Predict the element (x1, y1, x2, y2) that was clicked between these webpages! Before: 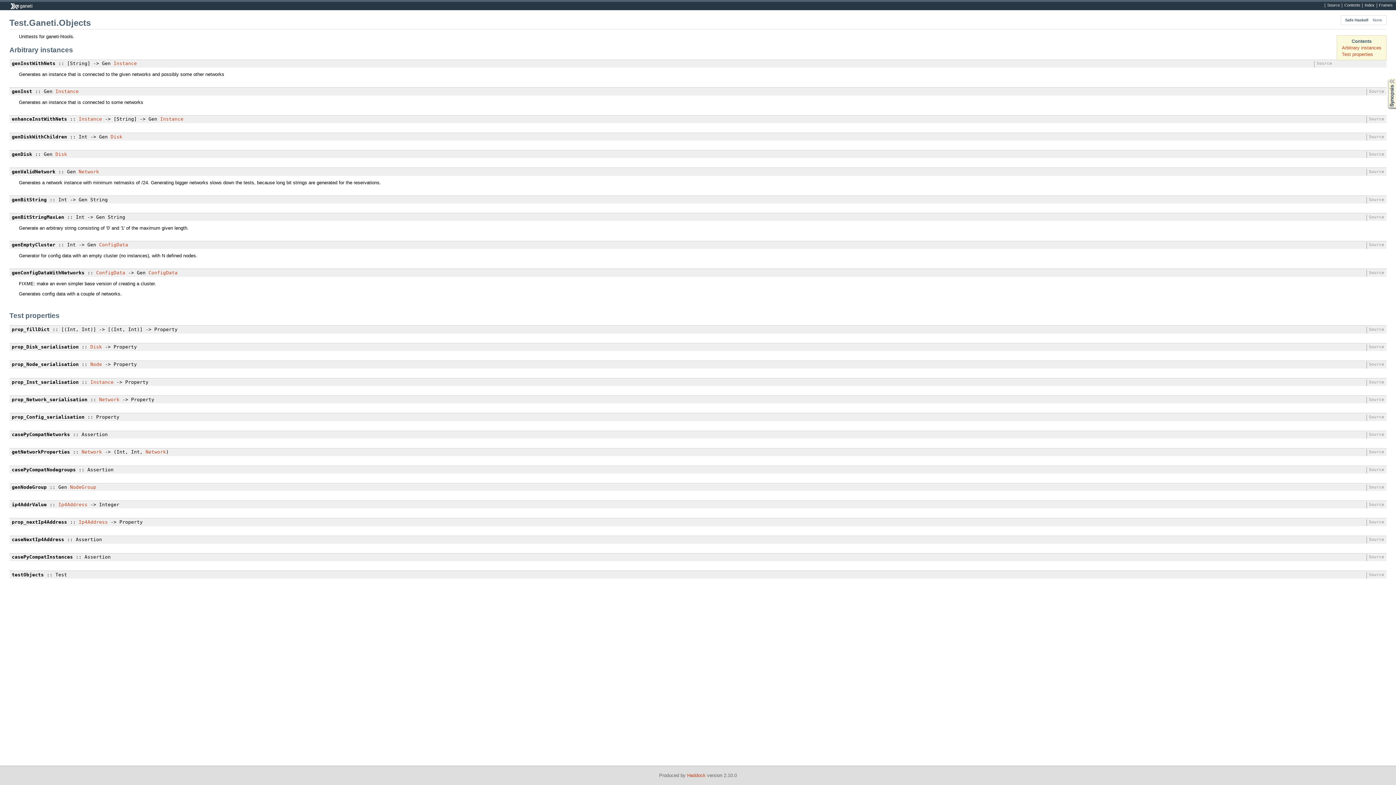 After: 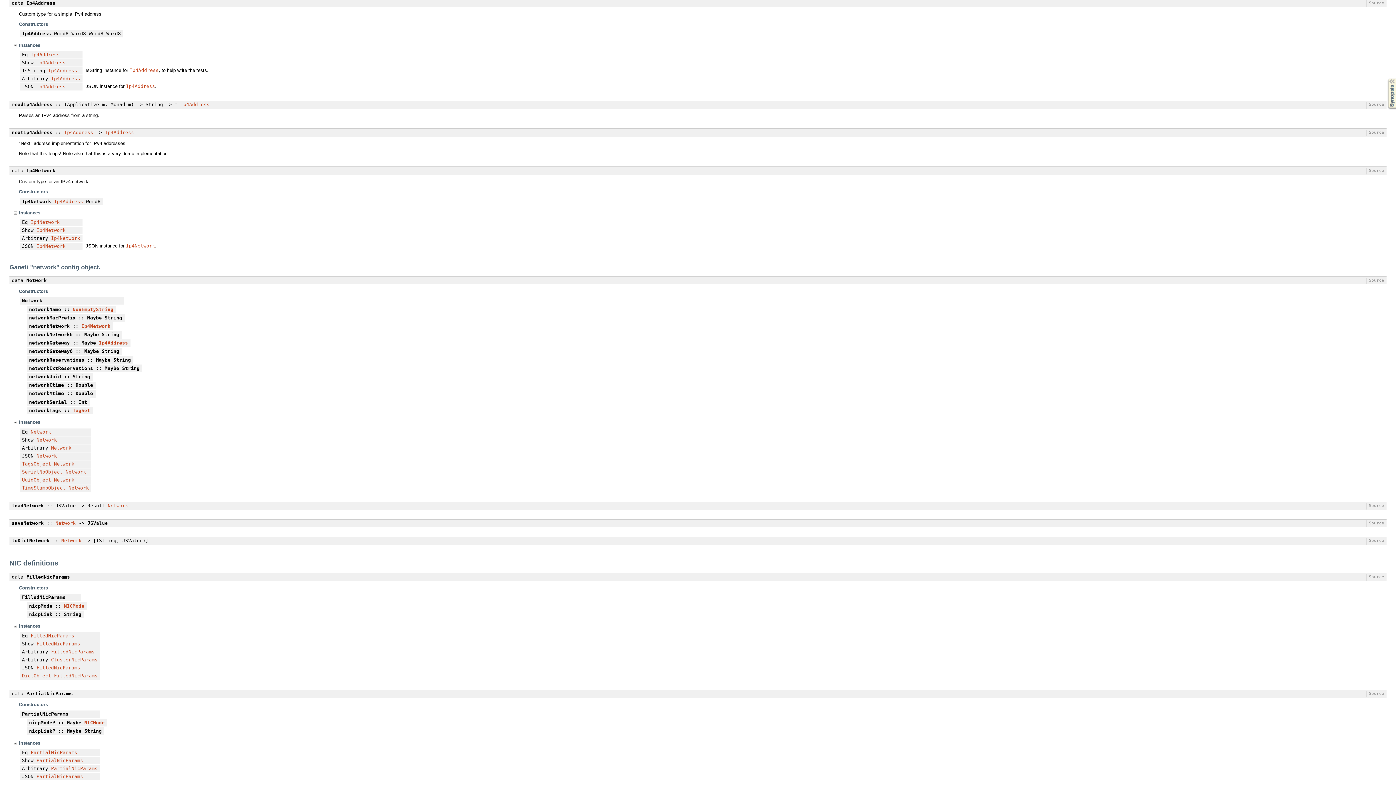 Action: label: Ip4Address bbox: (78, 519, 107, 525)